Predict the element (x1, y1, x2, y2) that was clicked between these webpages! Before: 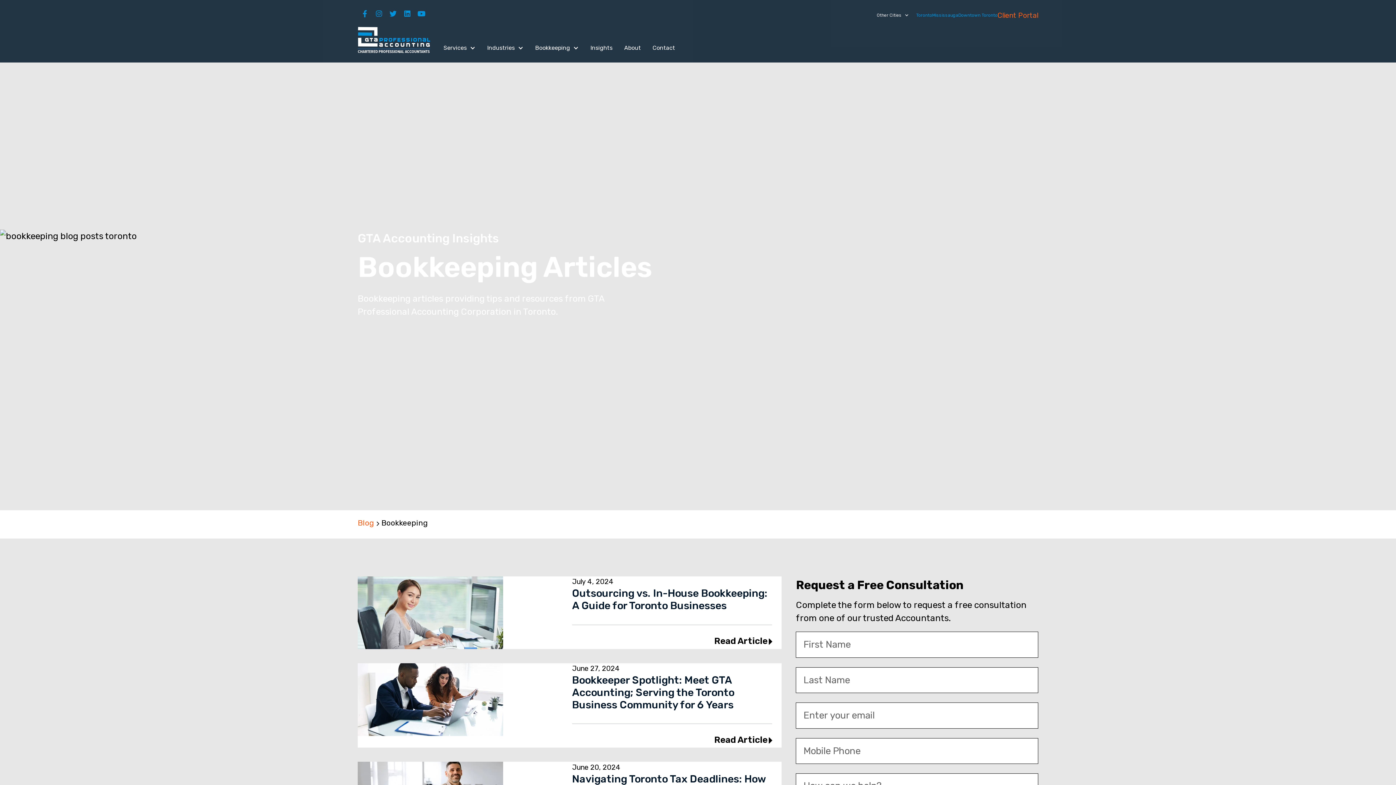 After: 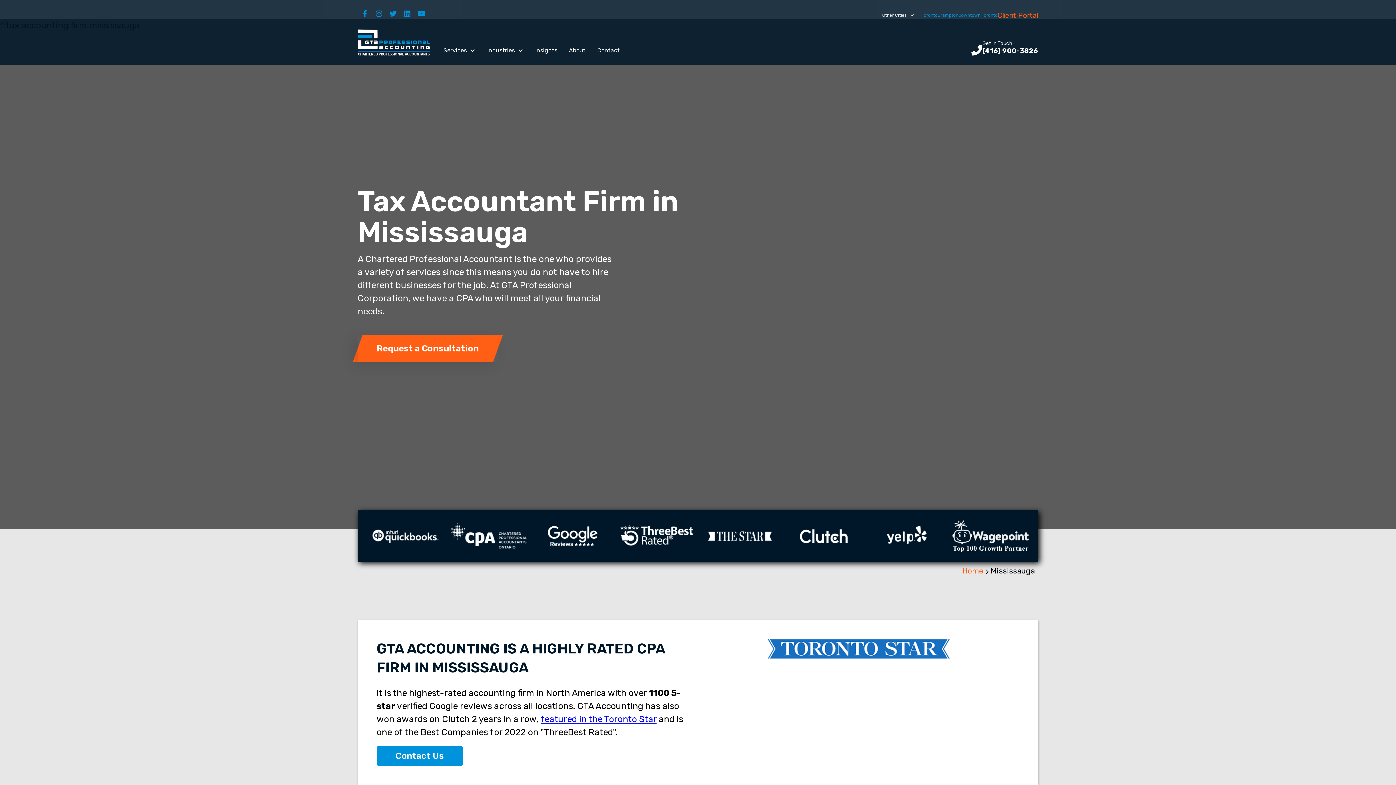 Action: label: Mississauga bbox: (932, 12, 958, 18)